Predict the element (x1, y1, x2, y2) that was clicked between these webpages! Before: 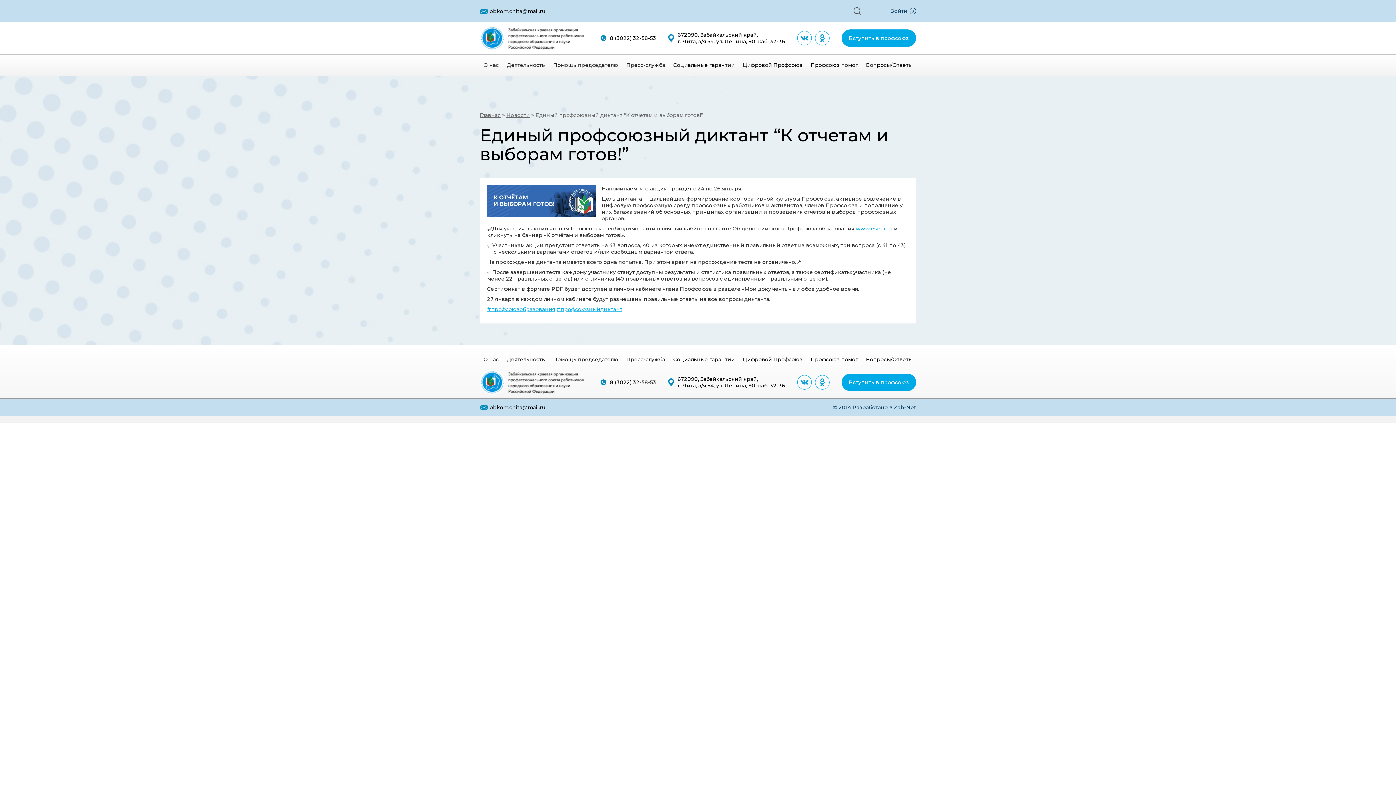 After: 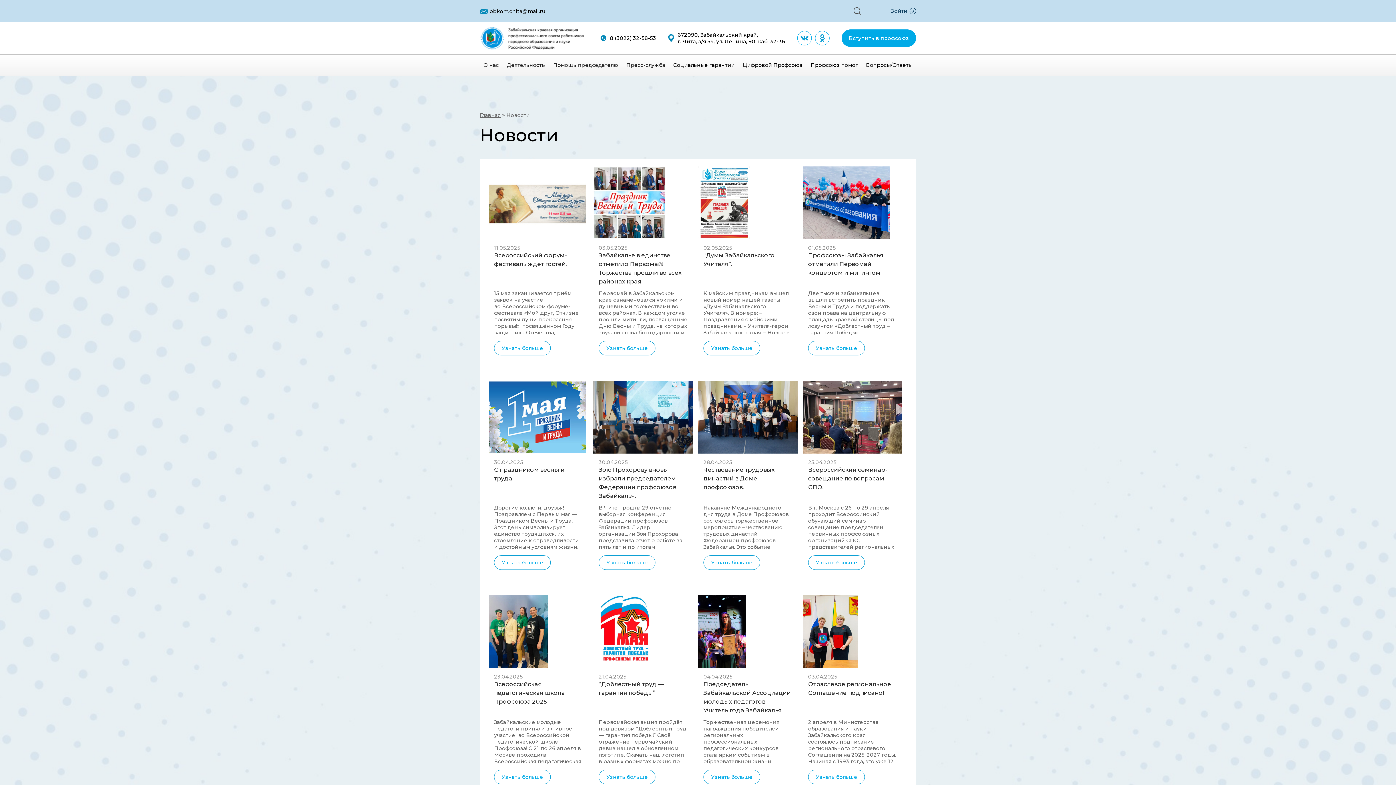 Action: label: Новости bbox: (506, 112, 529, 118)